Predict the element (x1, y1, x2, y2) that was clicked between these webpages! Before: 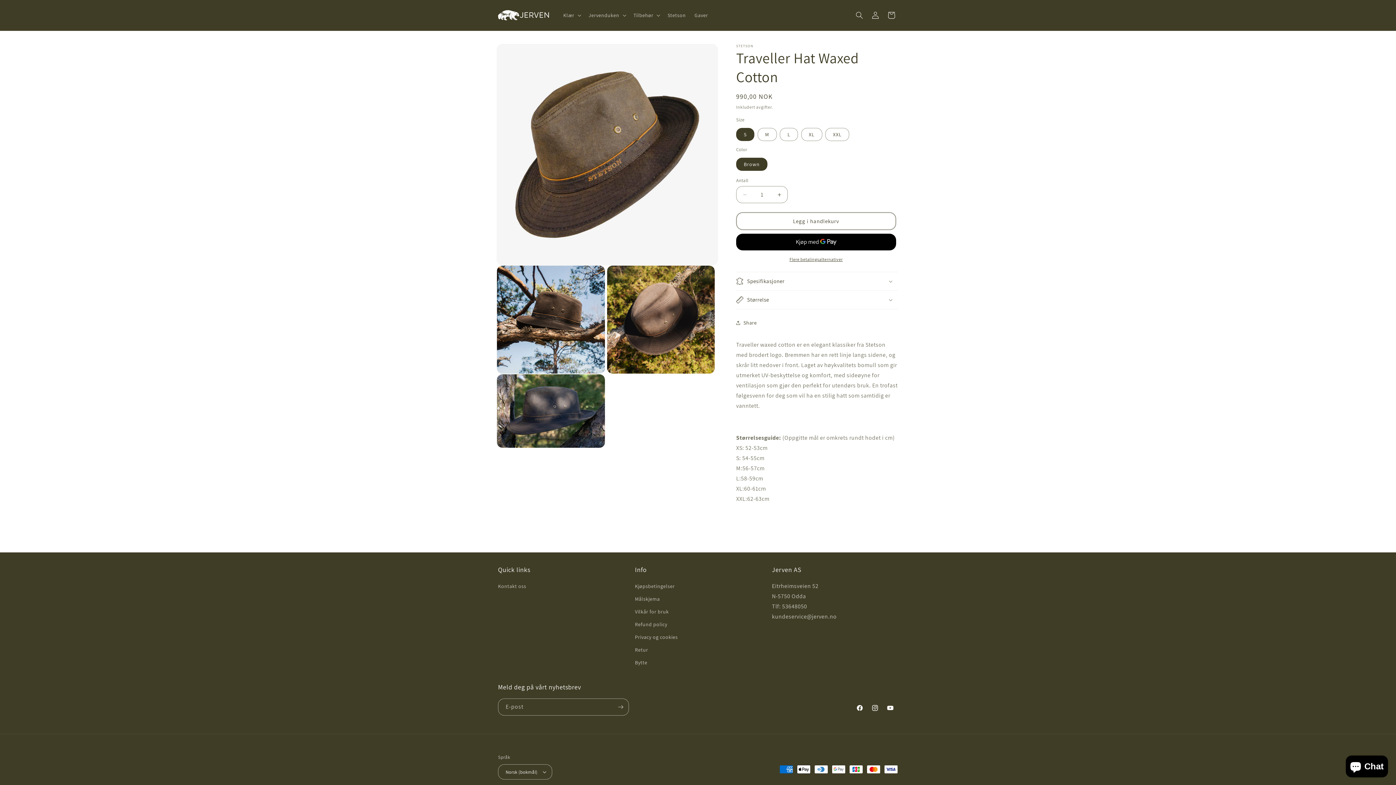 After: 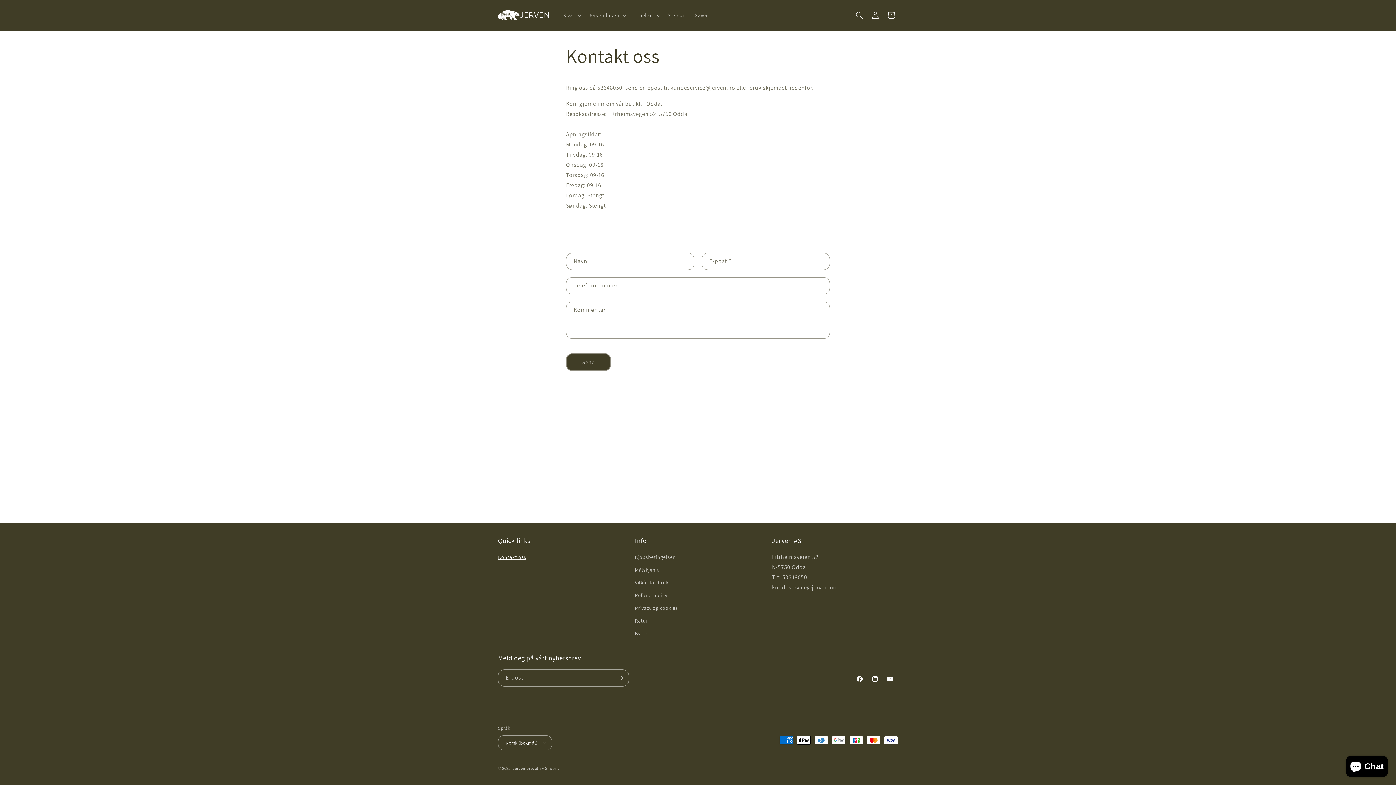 Action: label: Kontakt oss bbox: (498, 582, 526, 593)